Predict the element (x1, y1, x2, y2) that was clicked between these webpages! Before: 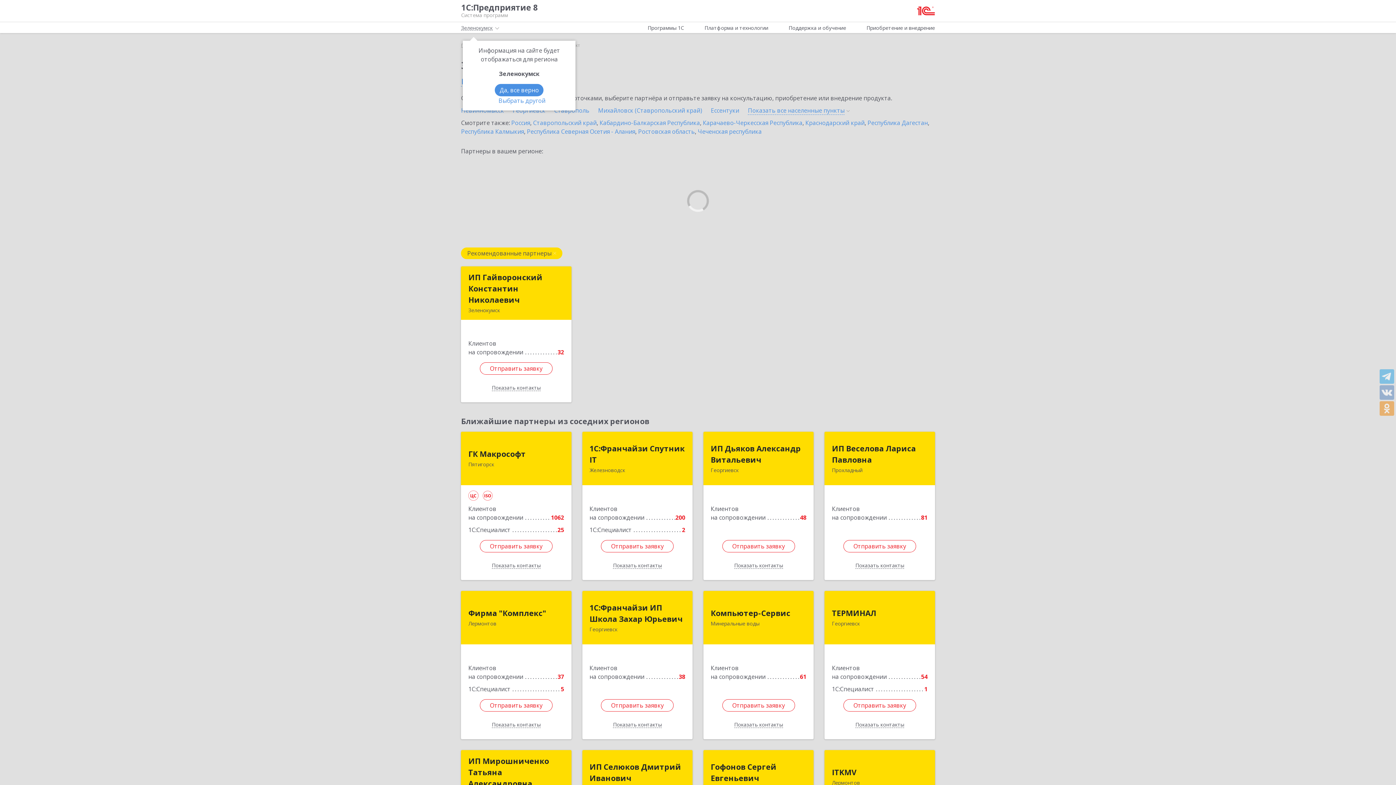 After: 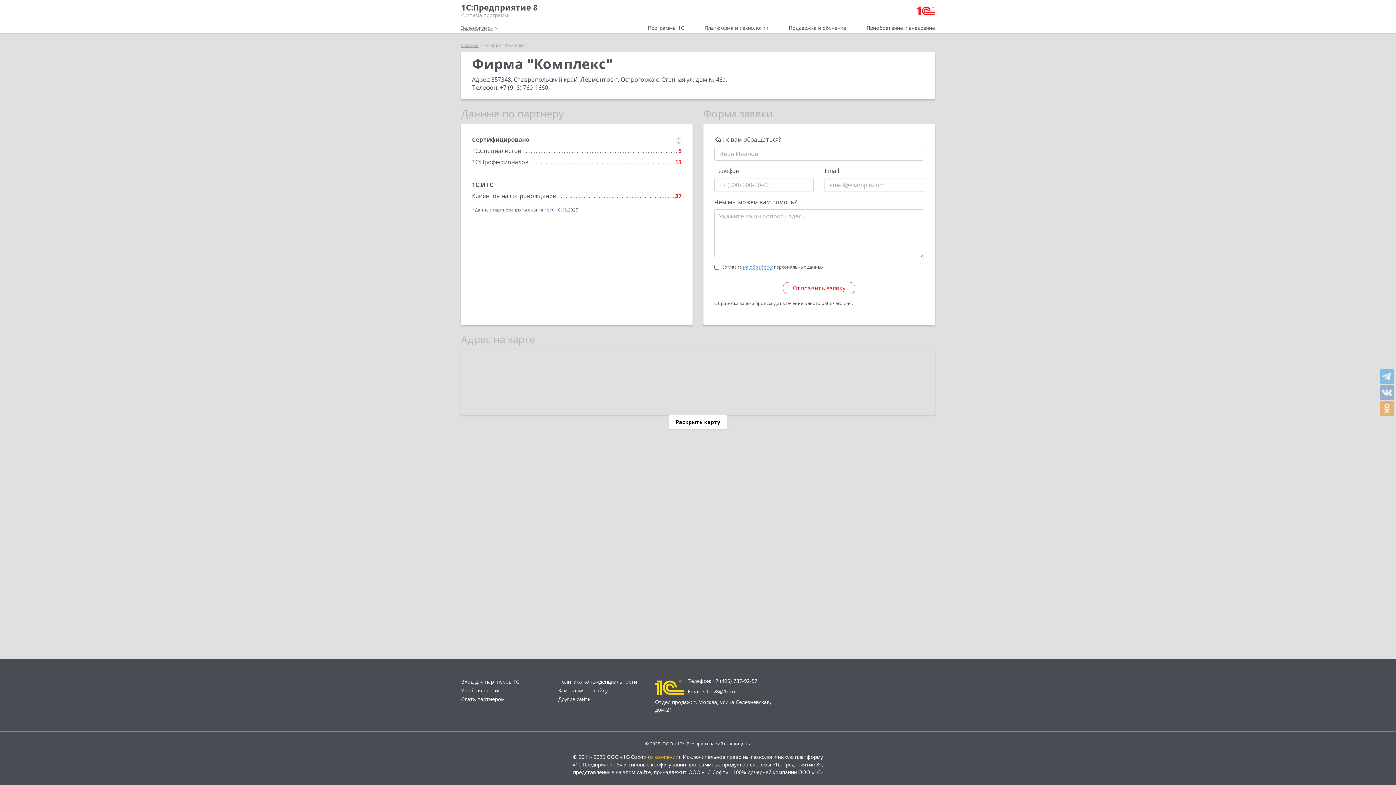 Action: bbox: (468, 608, 546, 619) label: Фирма "Комплекс"